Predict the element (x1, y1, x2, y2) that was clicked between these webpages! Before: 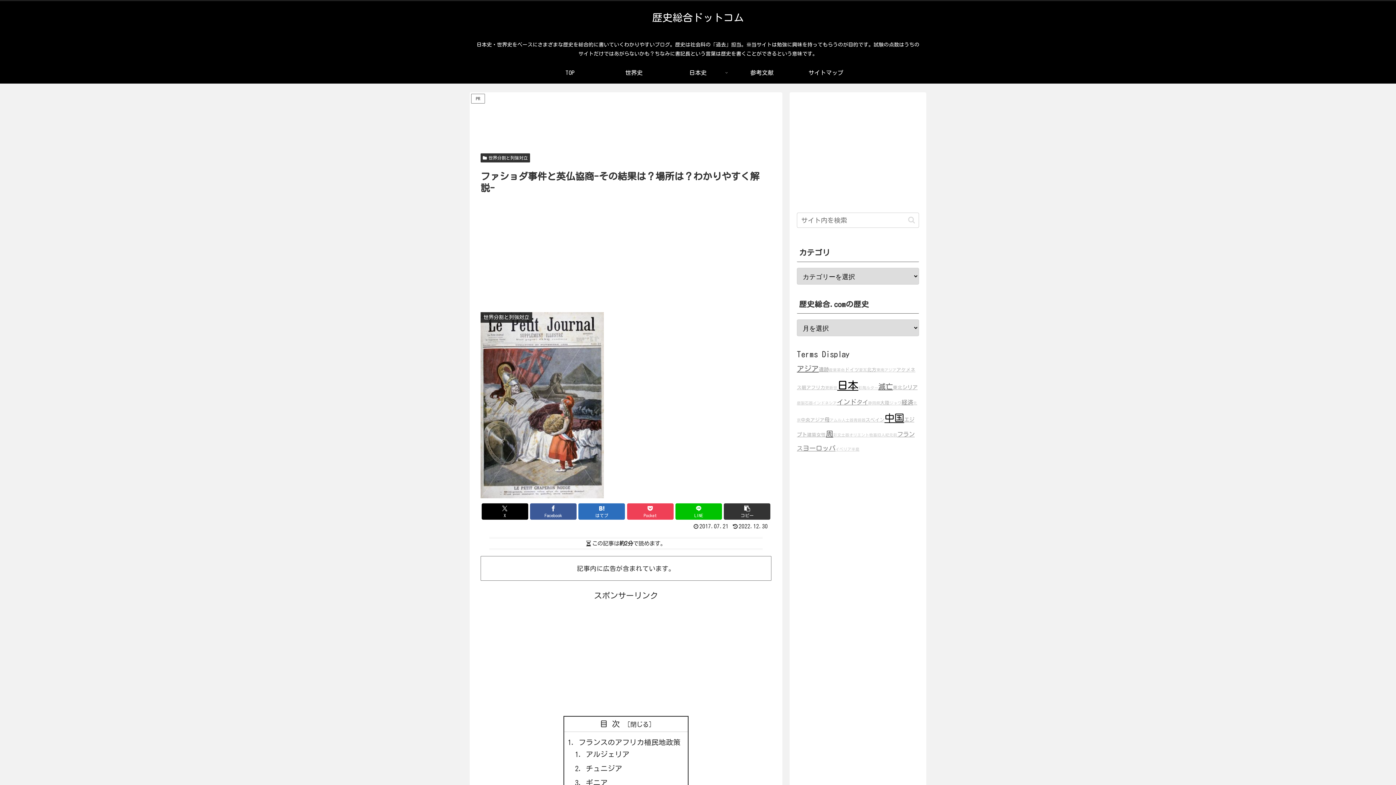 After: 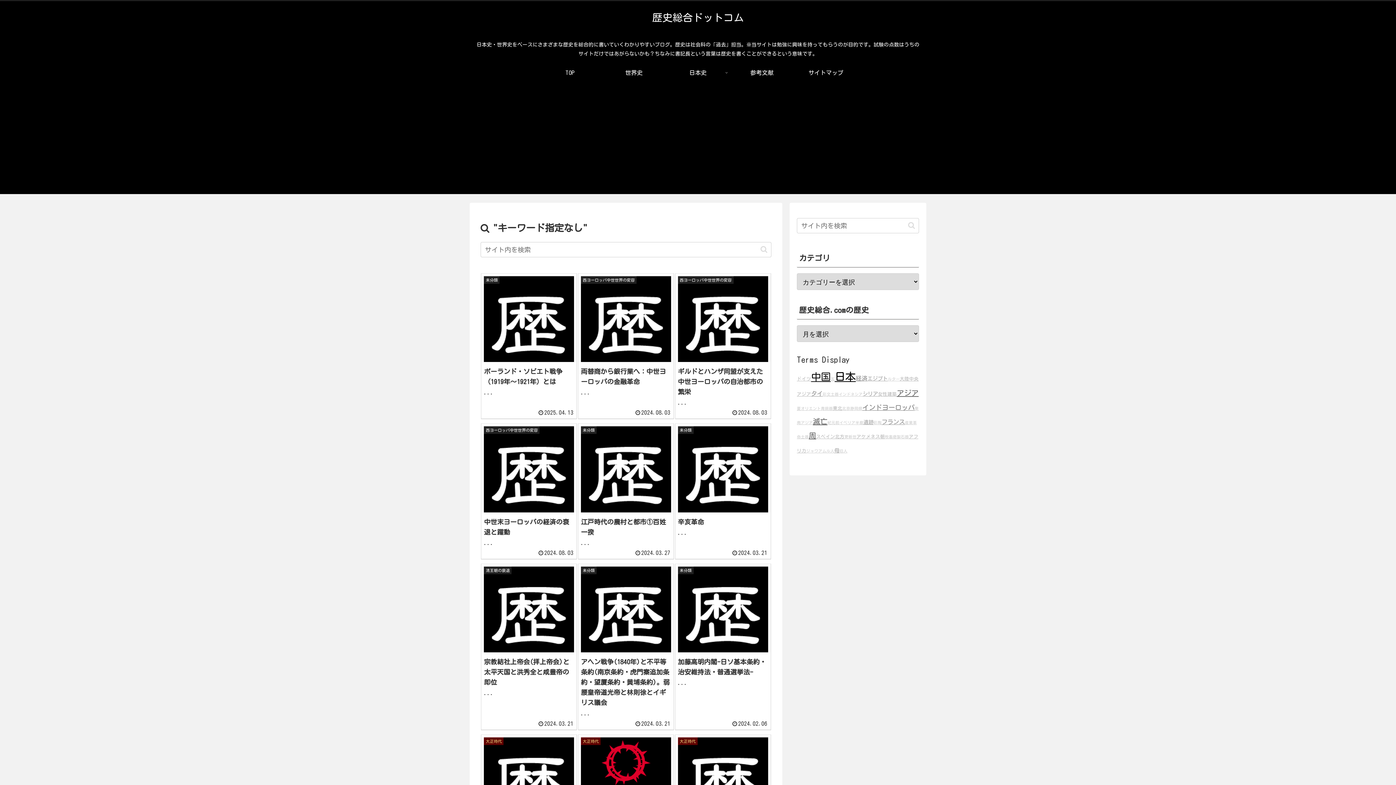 Action: label: button bbox: (905, 215, 918, 224)